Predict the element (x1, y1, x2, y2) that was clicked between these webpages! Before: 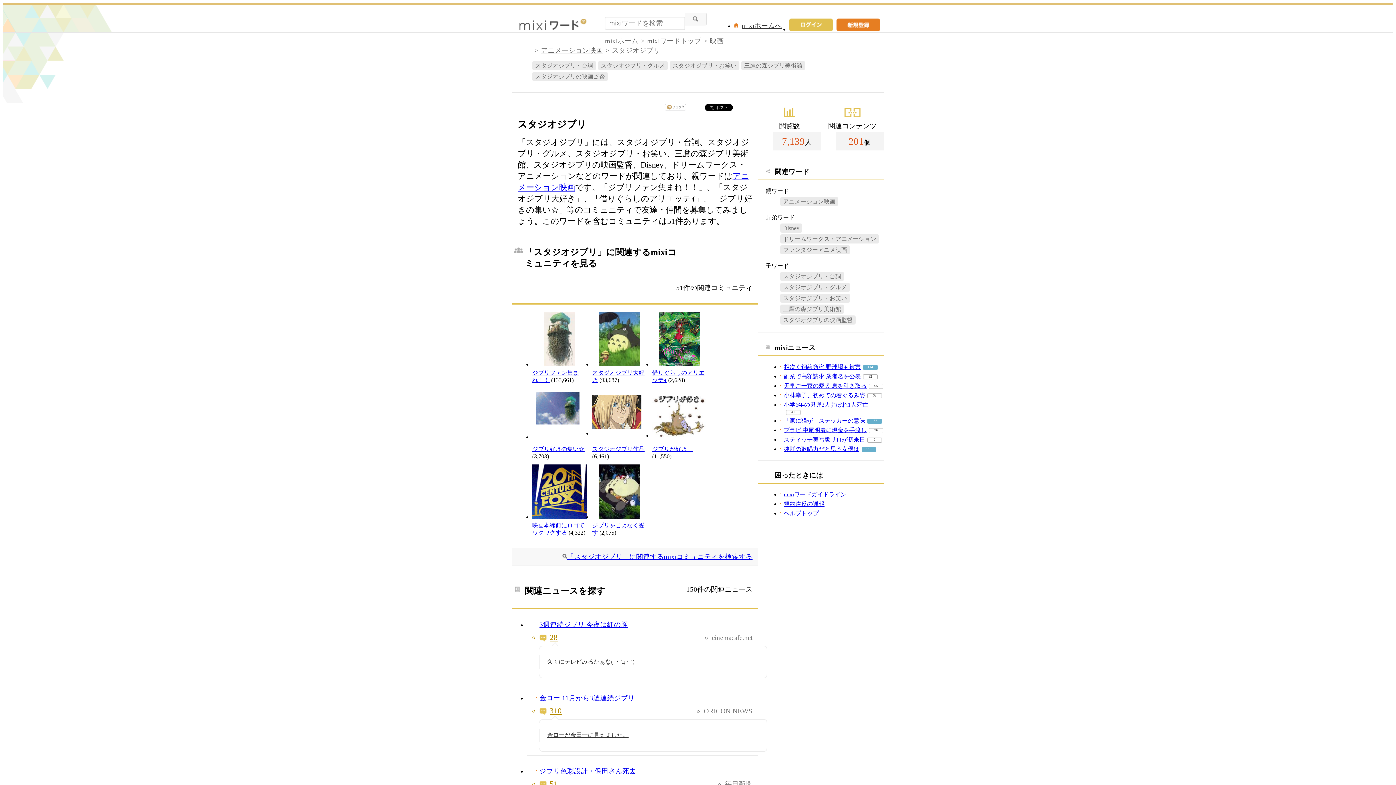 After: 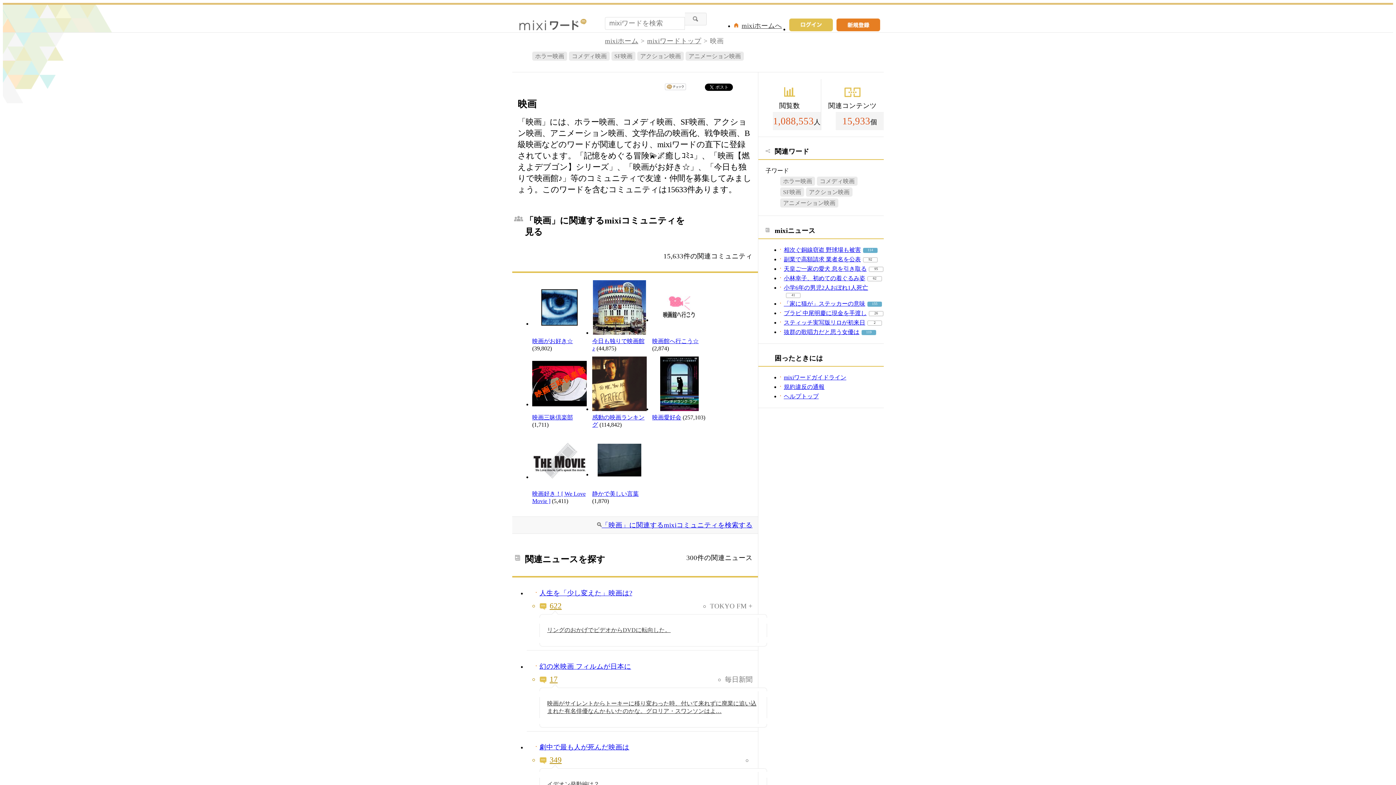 Action: label: 映画 bbox: (710, 37, 723, 44)